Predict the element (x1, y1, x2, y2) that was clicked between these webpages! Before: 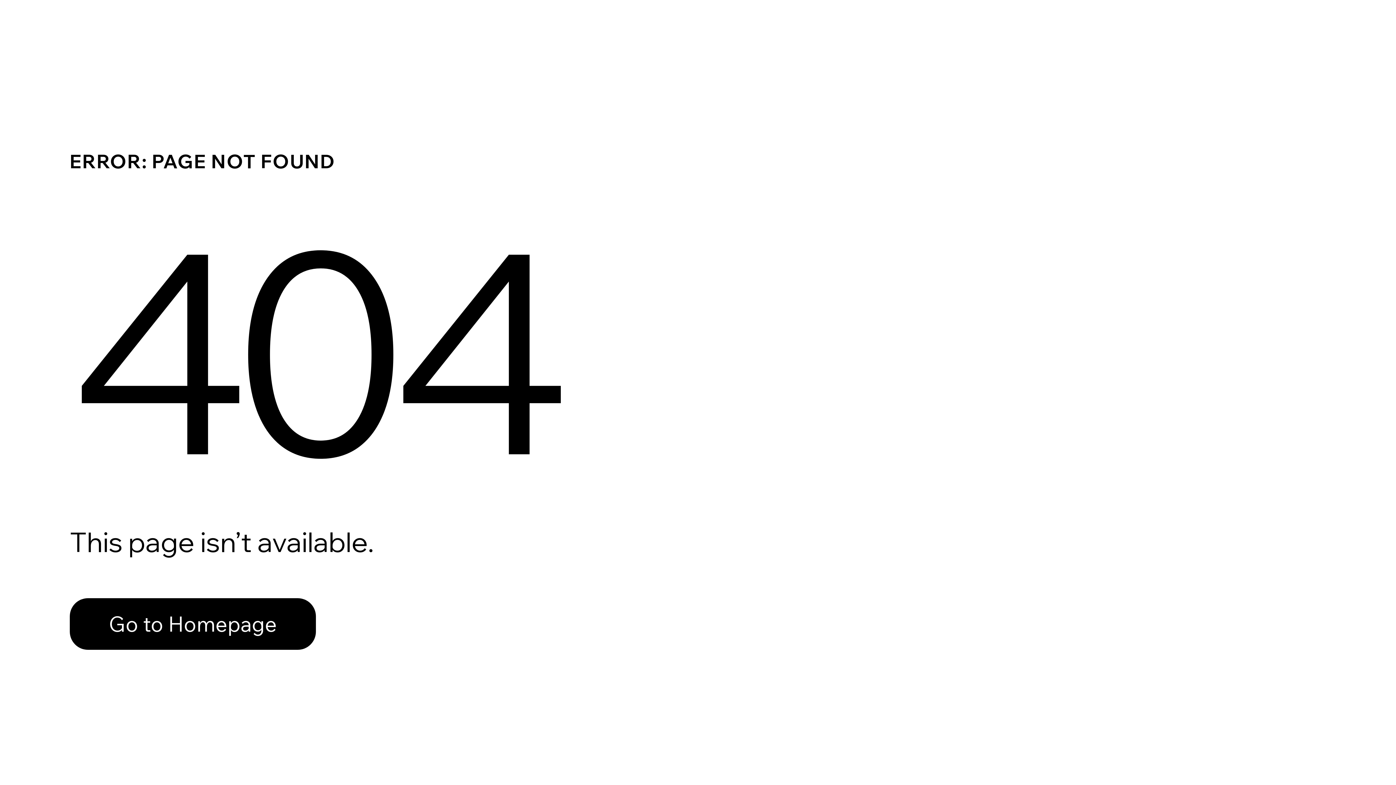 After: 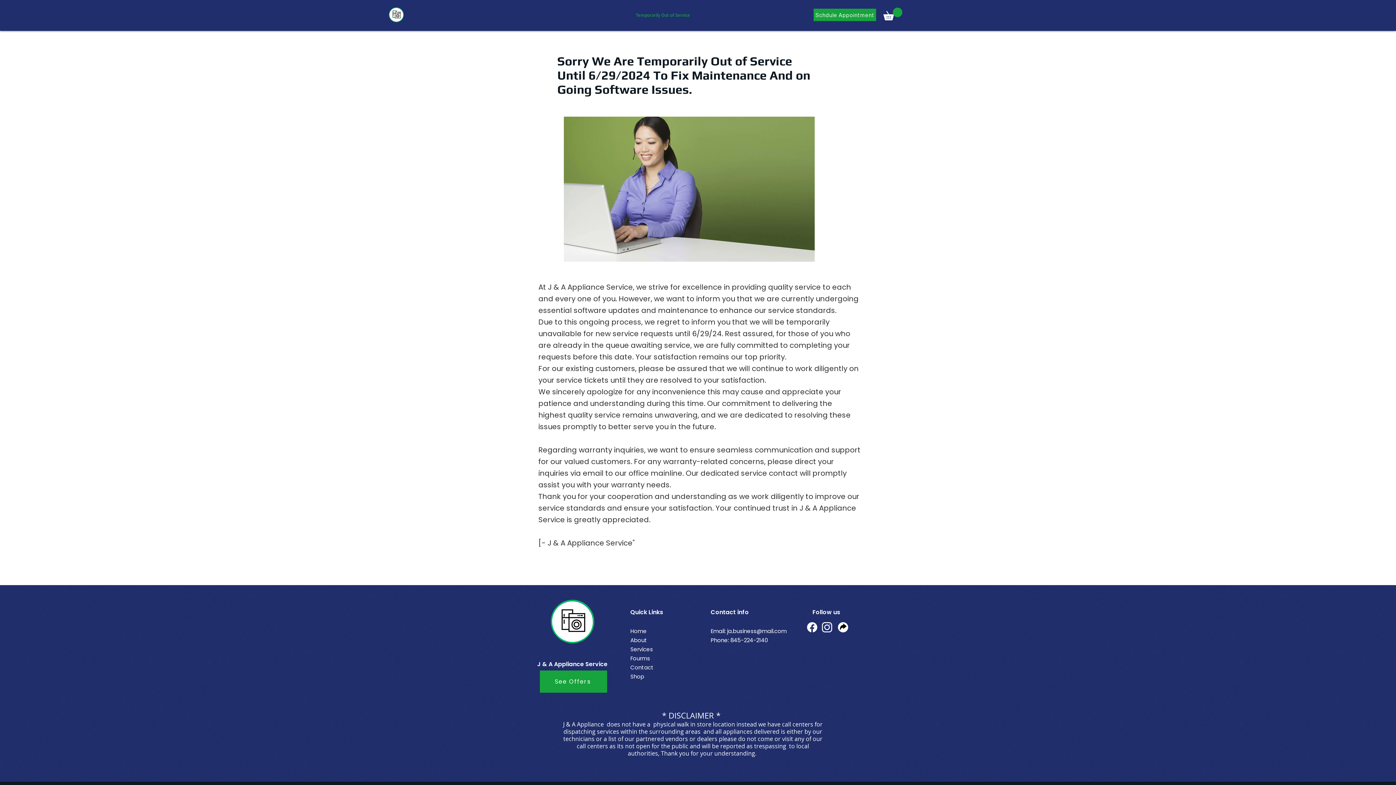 Action: bbox: (69, 582, 768, 659) label: Go to Homepage